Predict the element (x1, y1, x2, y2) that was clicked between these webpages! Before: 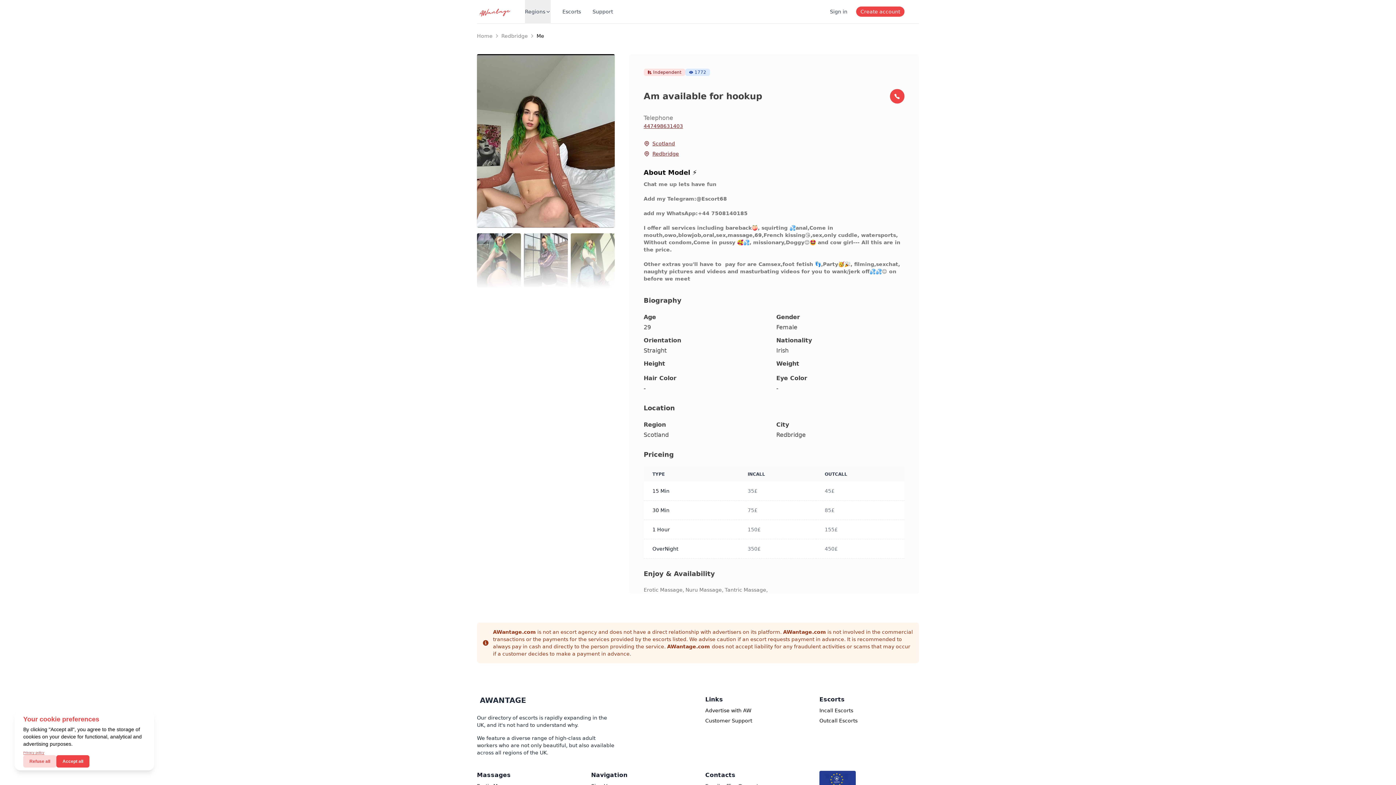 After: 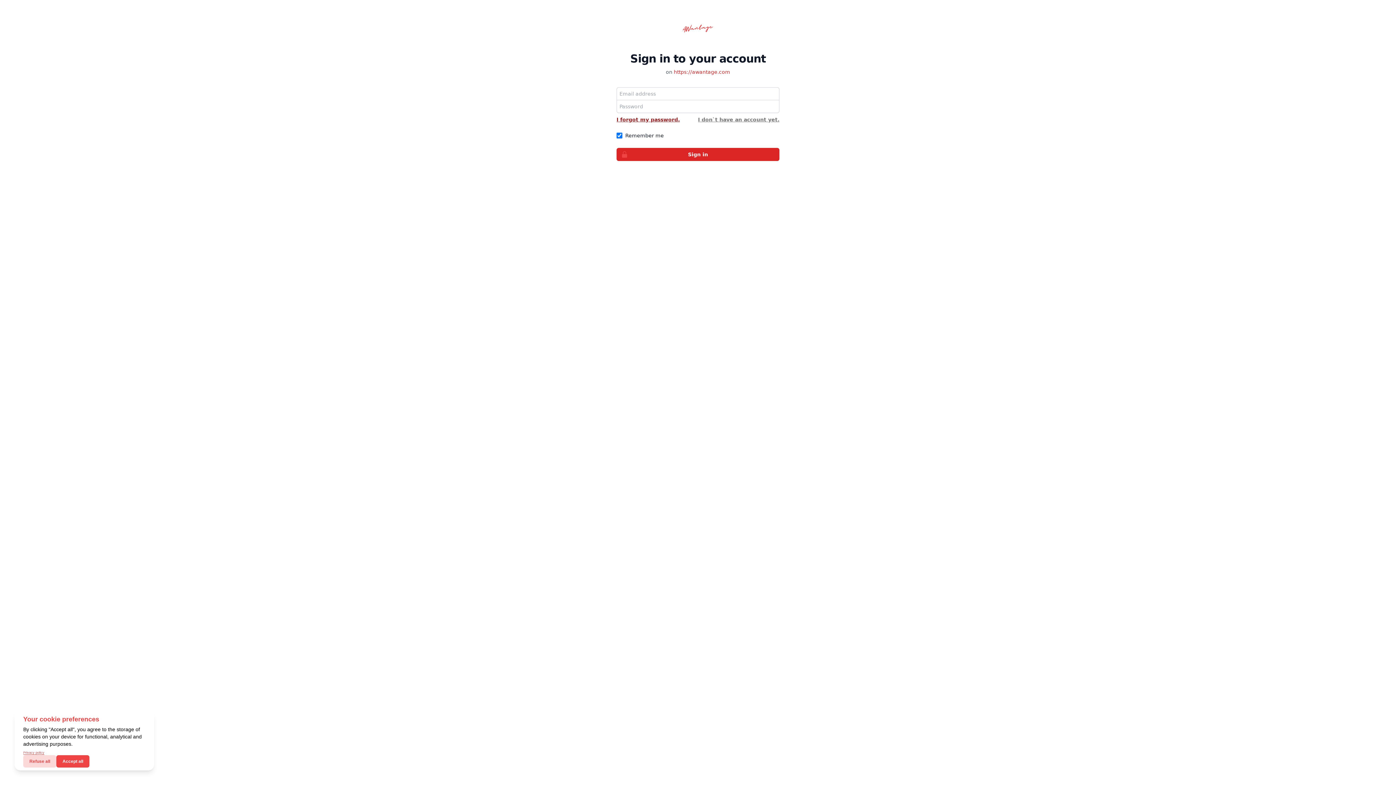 Action: bbox: (705, 707, 805, 714) label: Our phone